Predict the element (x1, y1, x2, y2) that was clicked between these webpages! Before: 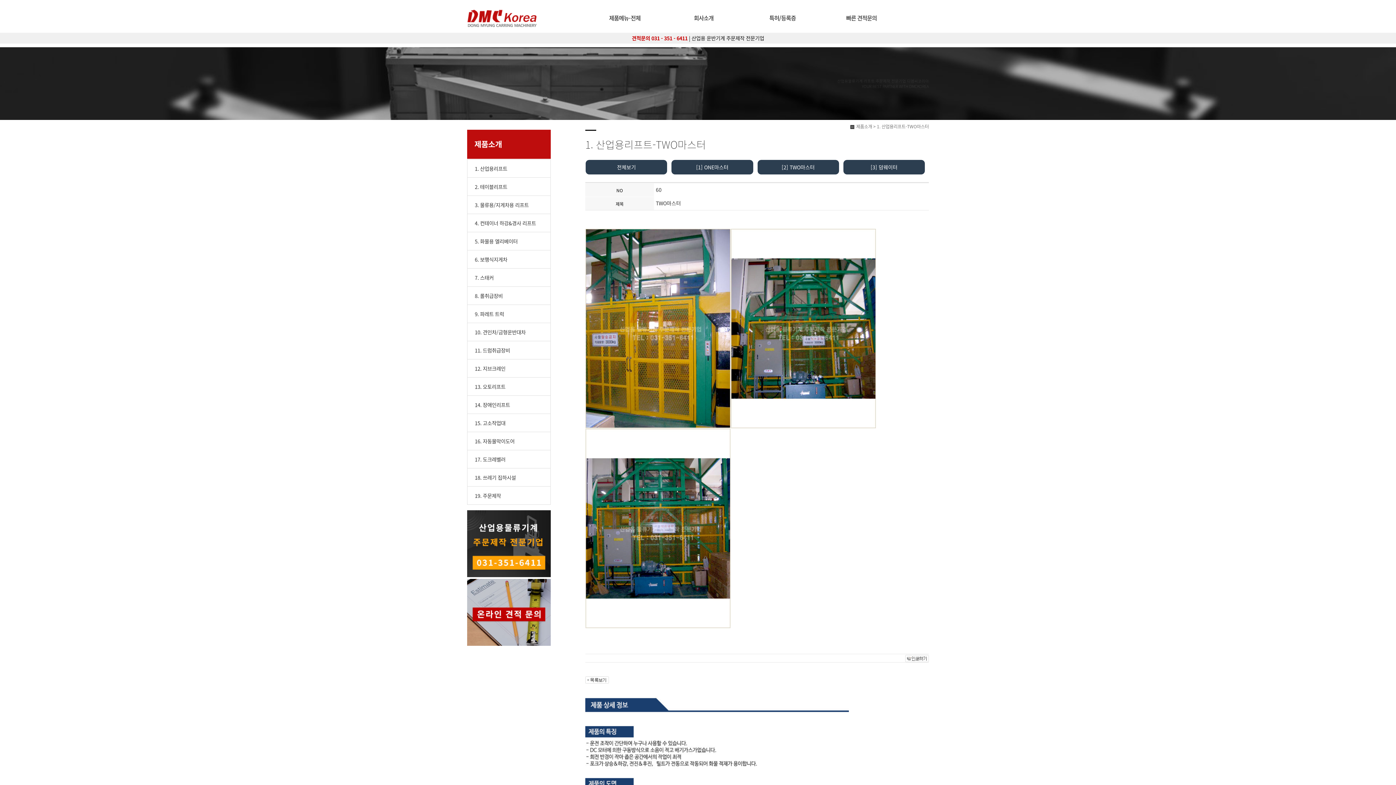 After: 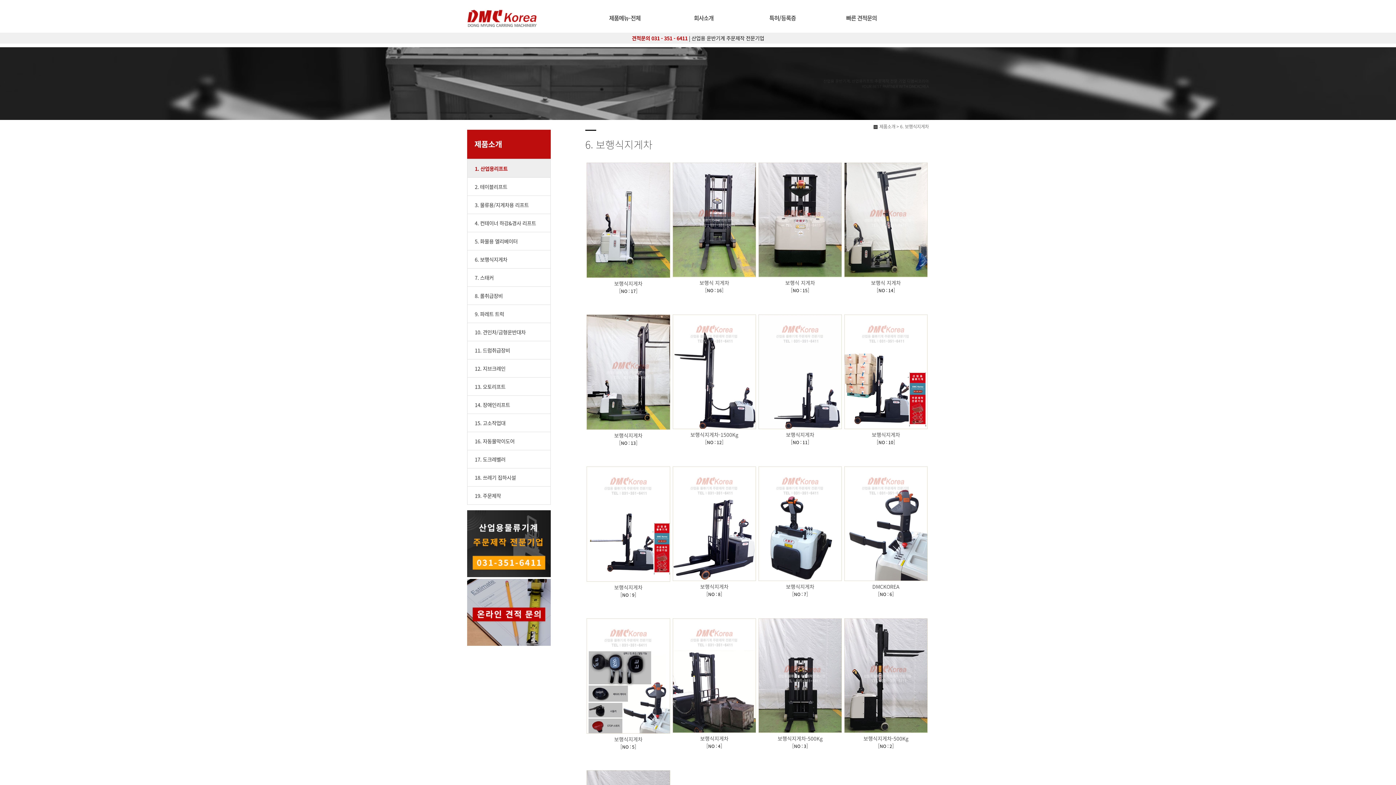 Action: bbox: (467, 250, 550, 268) label: 6. 보행식지게차